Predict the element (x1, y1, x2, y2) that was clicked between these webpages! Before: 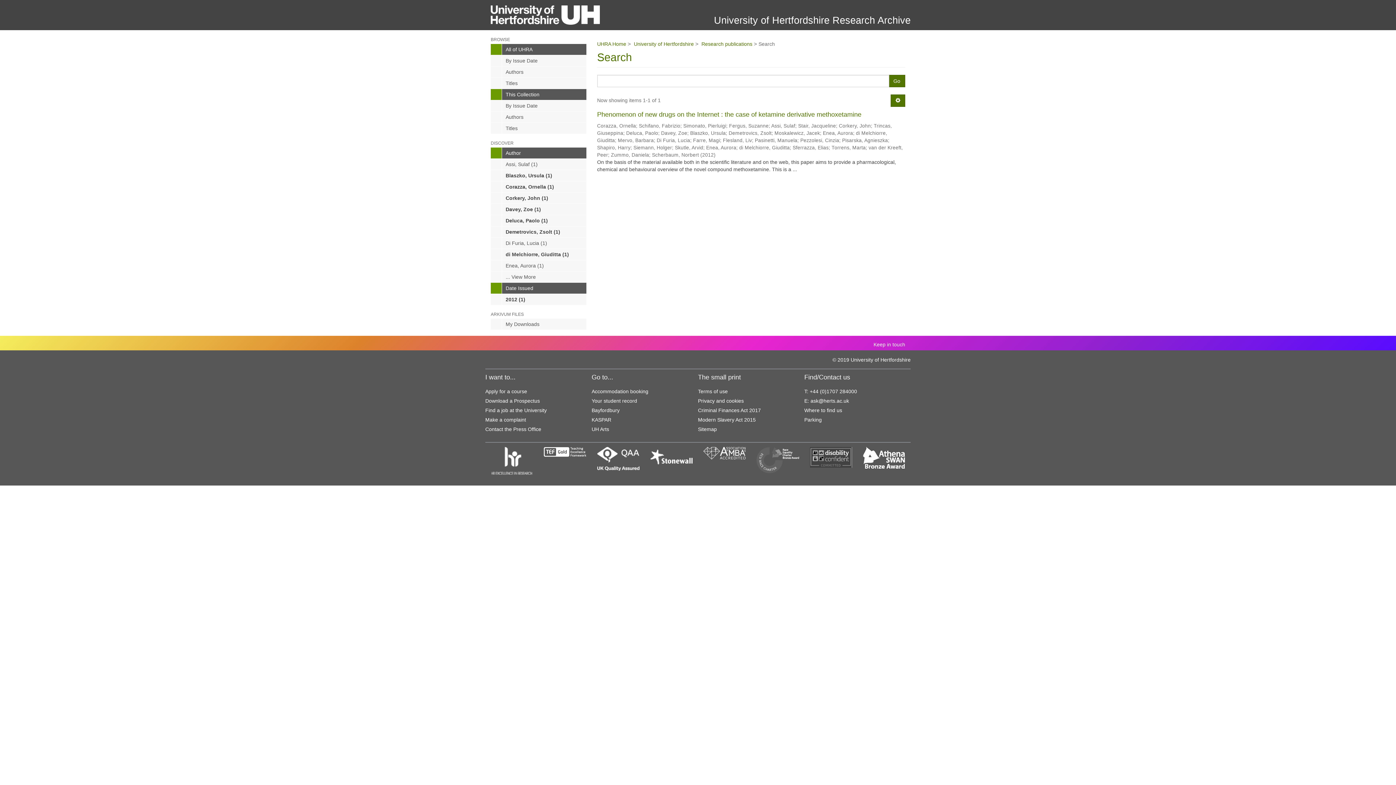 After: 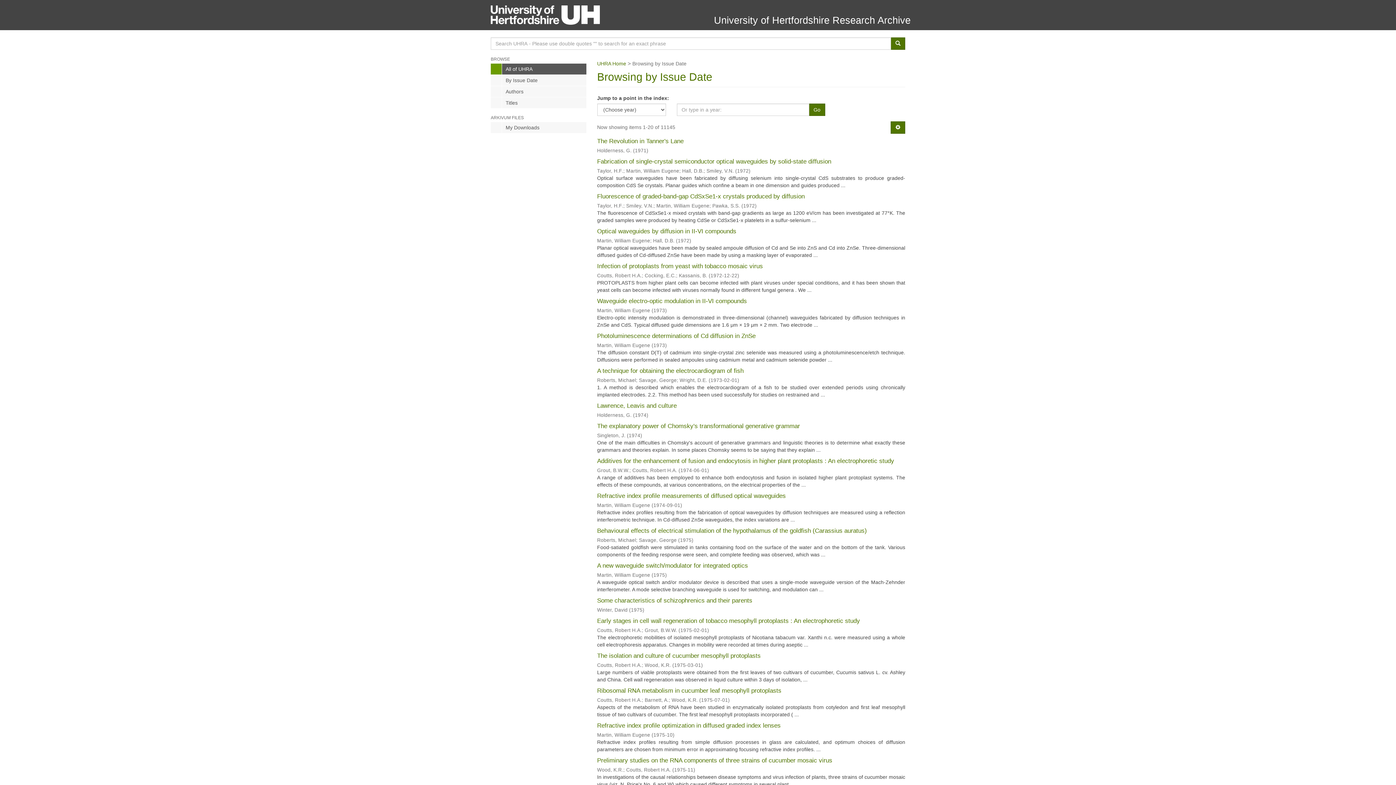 Action: bbox: (490, 55, 586, 66) label: By Issue Date